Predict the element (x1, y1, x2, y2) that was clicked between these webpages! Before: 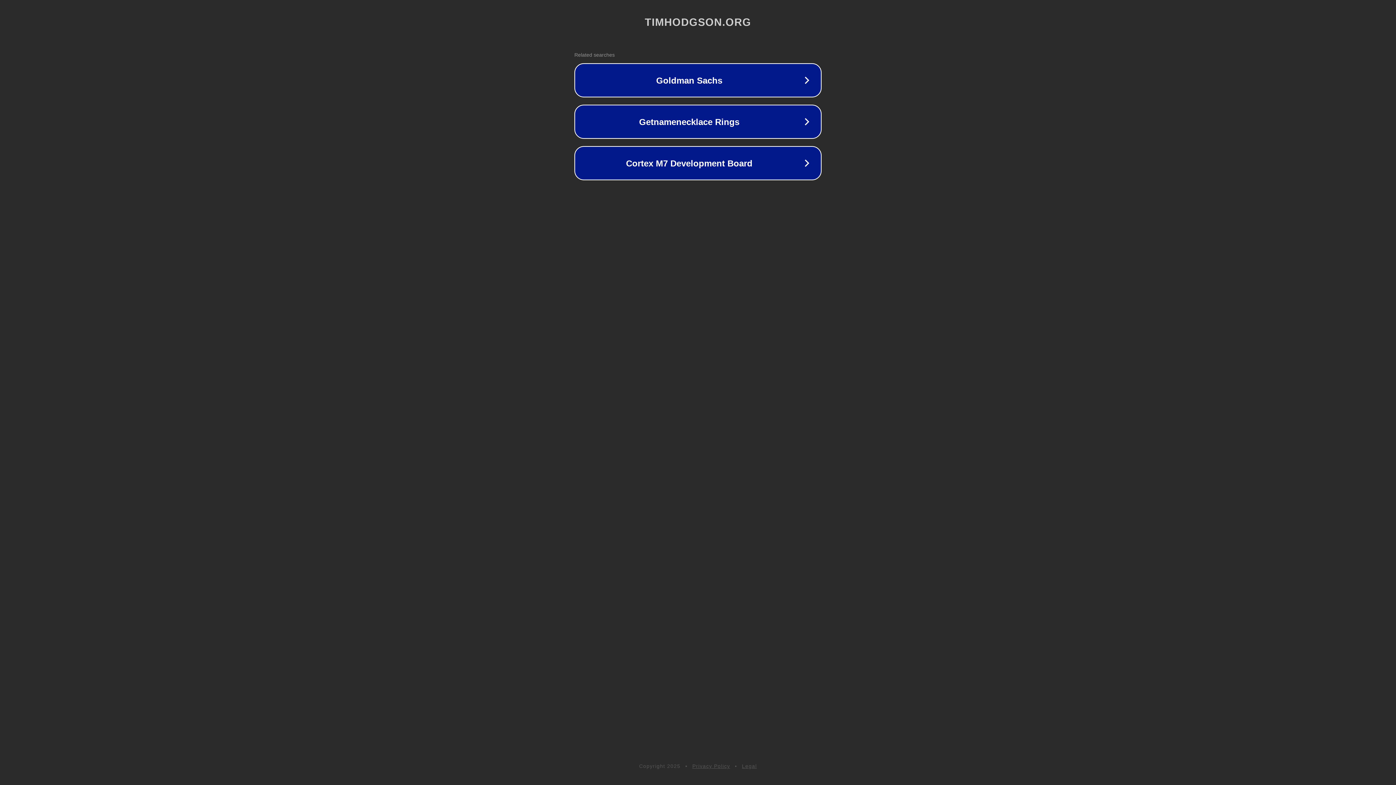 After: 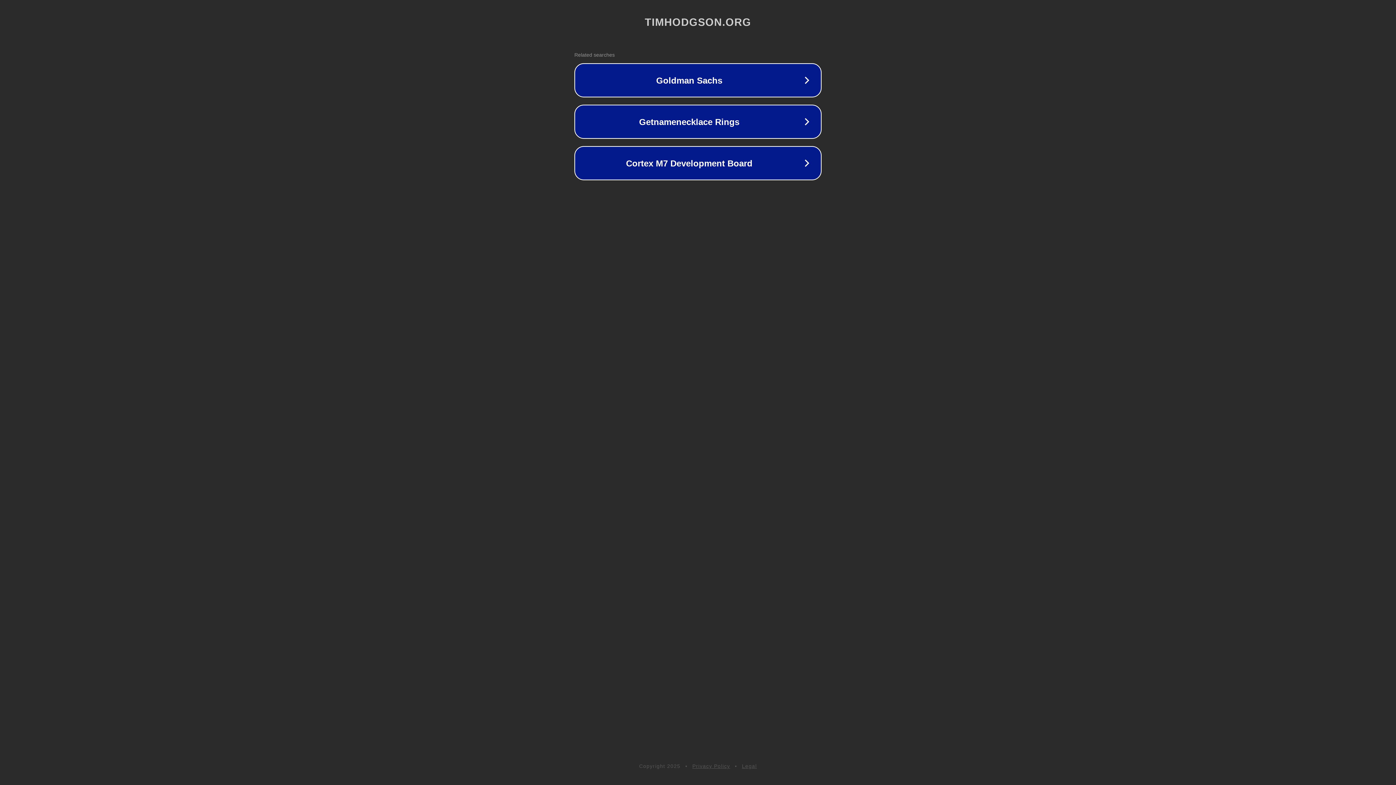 Action: label: Legal bbox: (742, 763, 757, 769)